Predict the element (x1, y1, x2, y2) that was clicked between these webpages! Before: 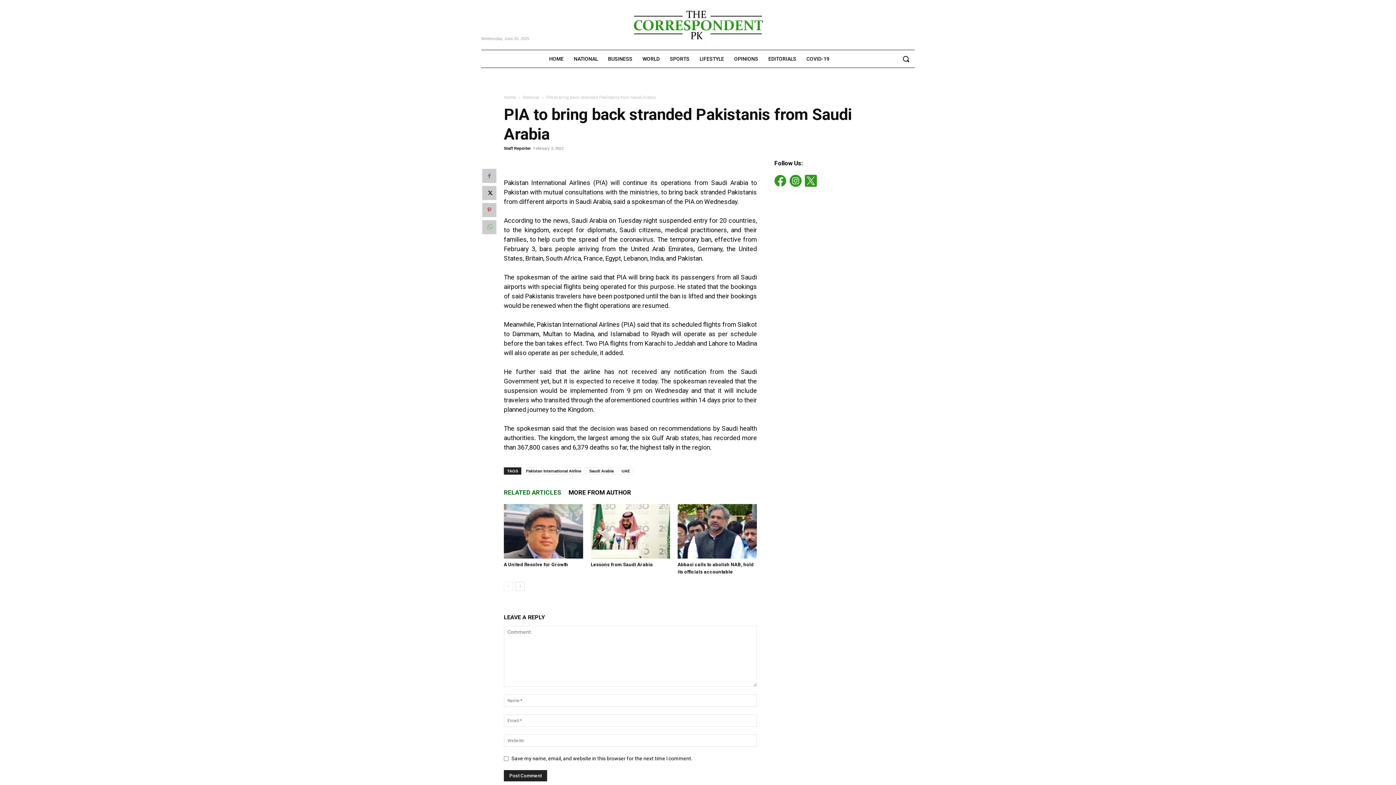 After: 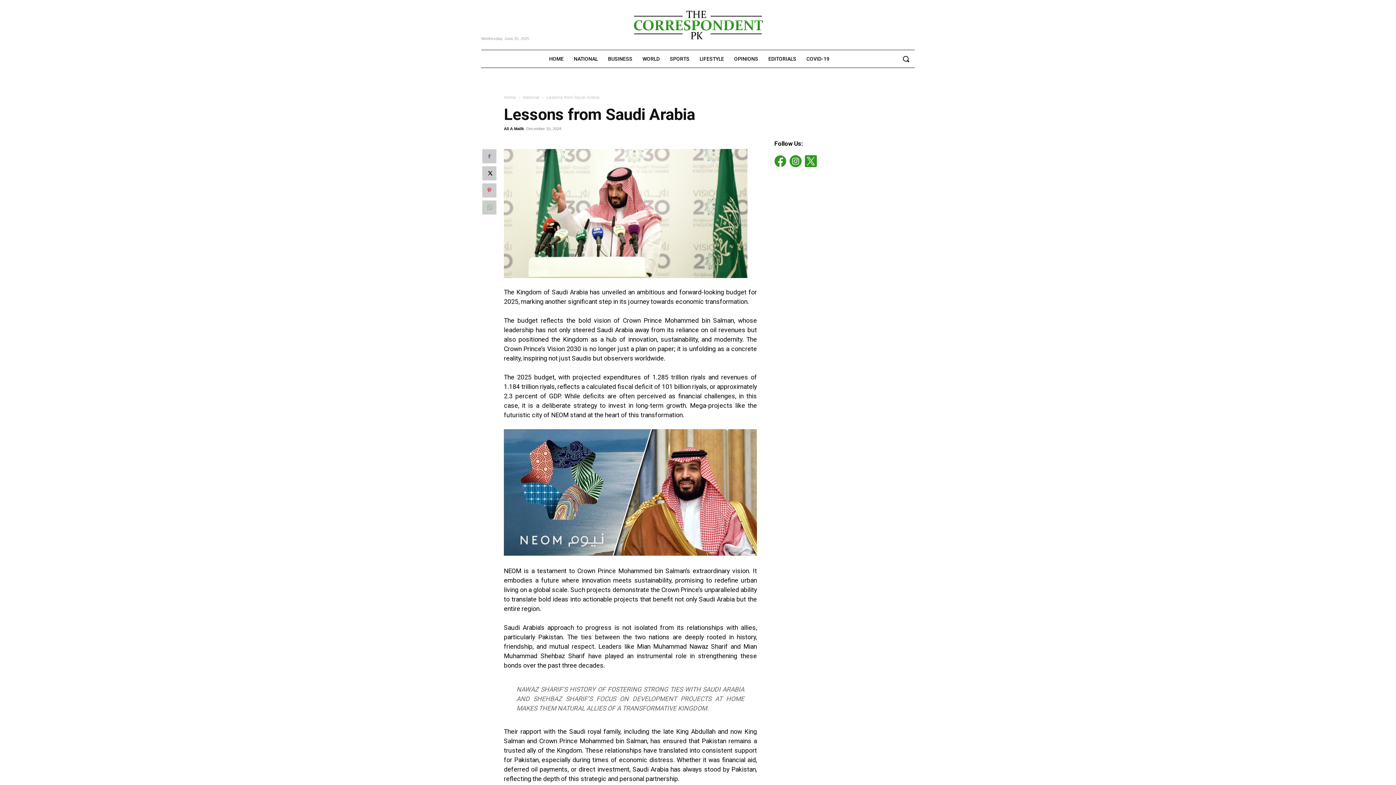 Action: bbox: (590, 562, 653, 567) label: Lessons from Saudi Arabia